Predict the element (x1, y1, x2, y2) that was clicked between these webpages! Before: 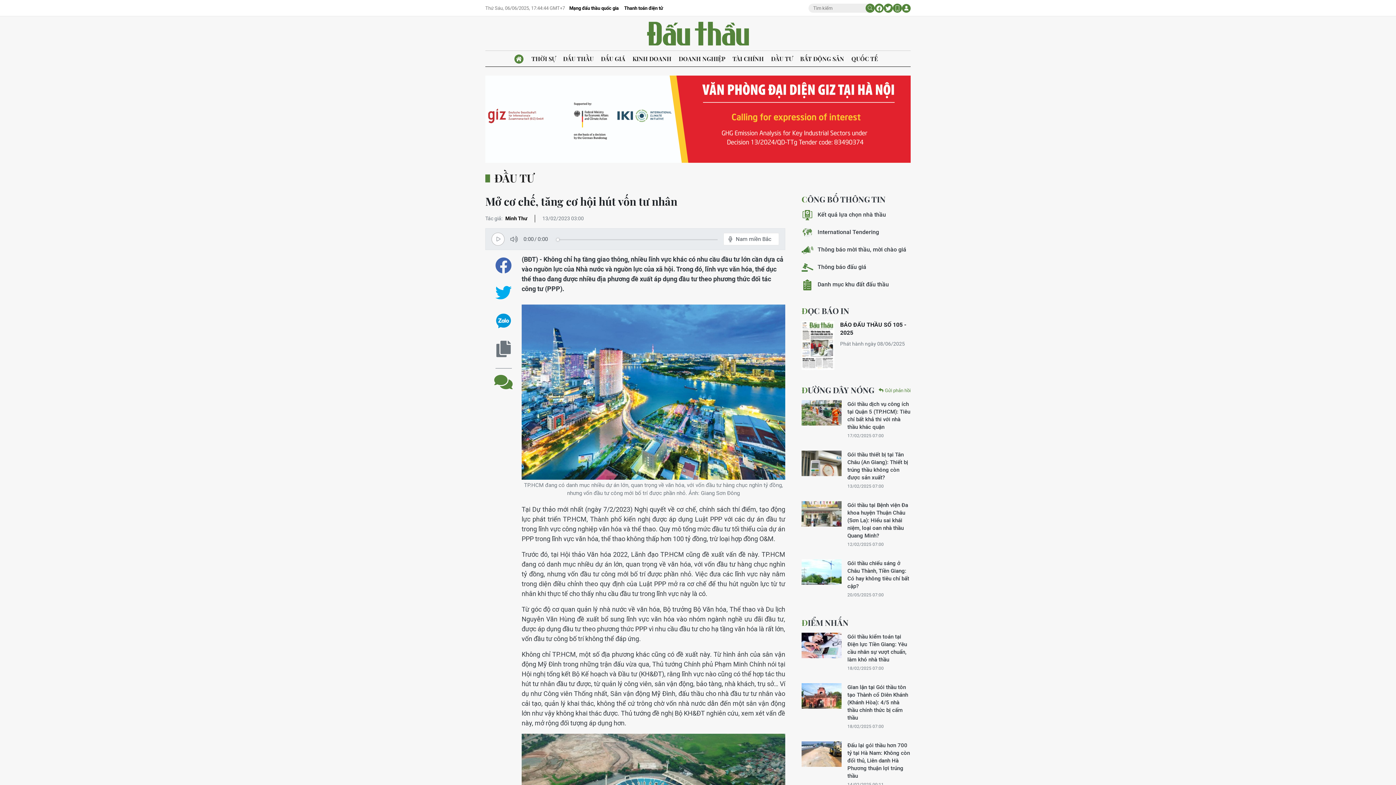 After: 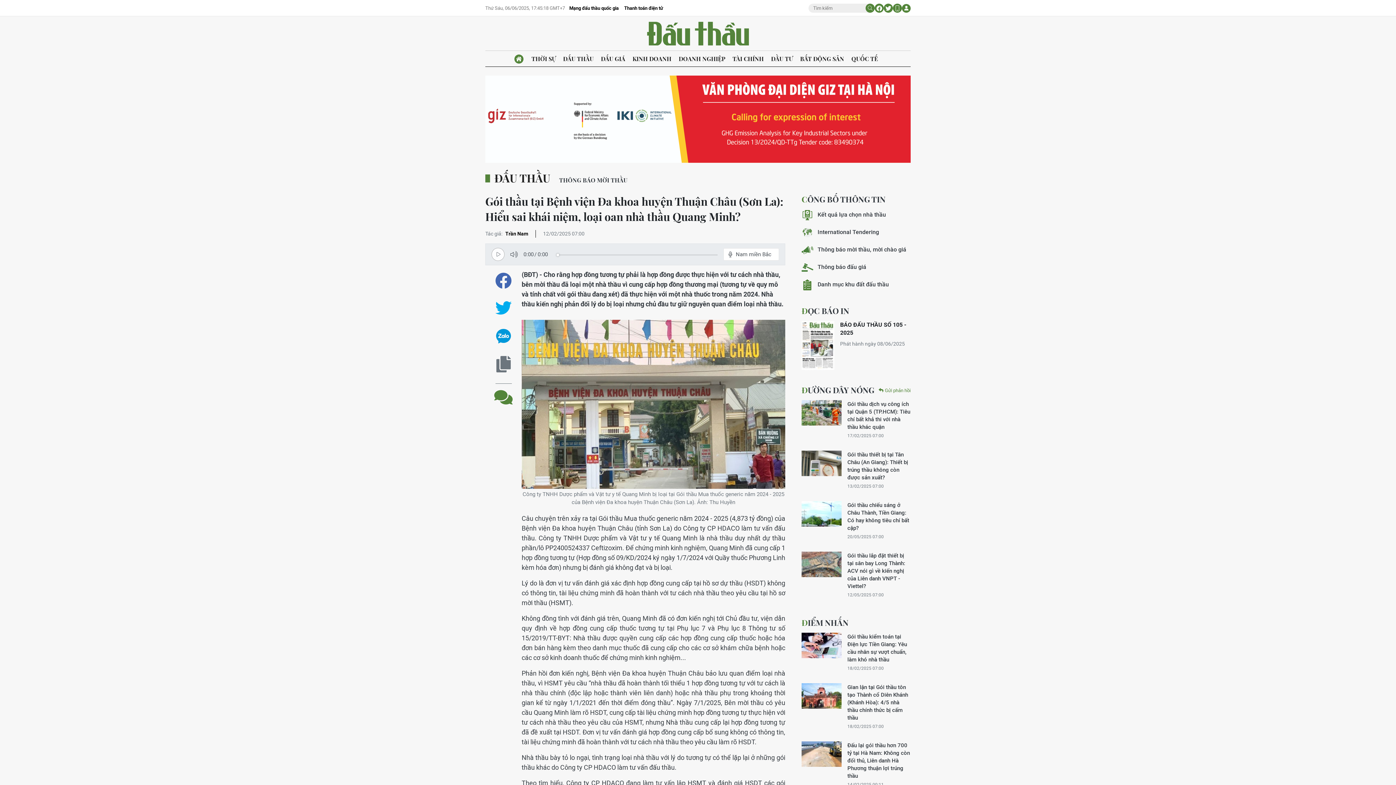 Action: bbox: (801, 501, 841, 526)